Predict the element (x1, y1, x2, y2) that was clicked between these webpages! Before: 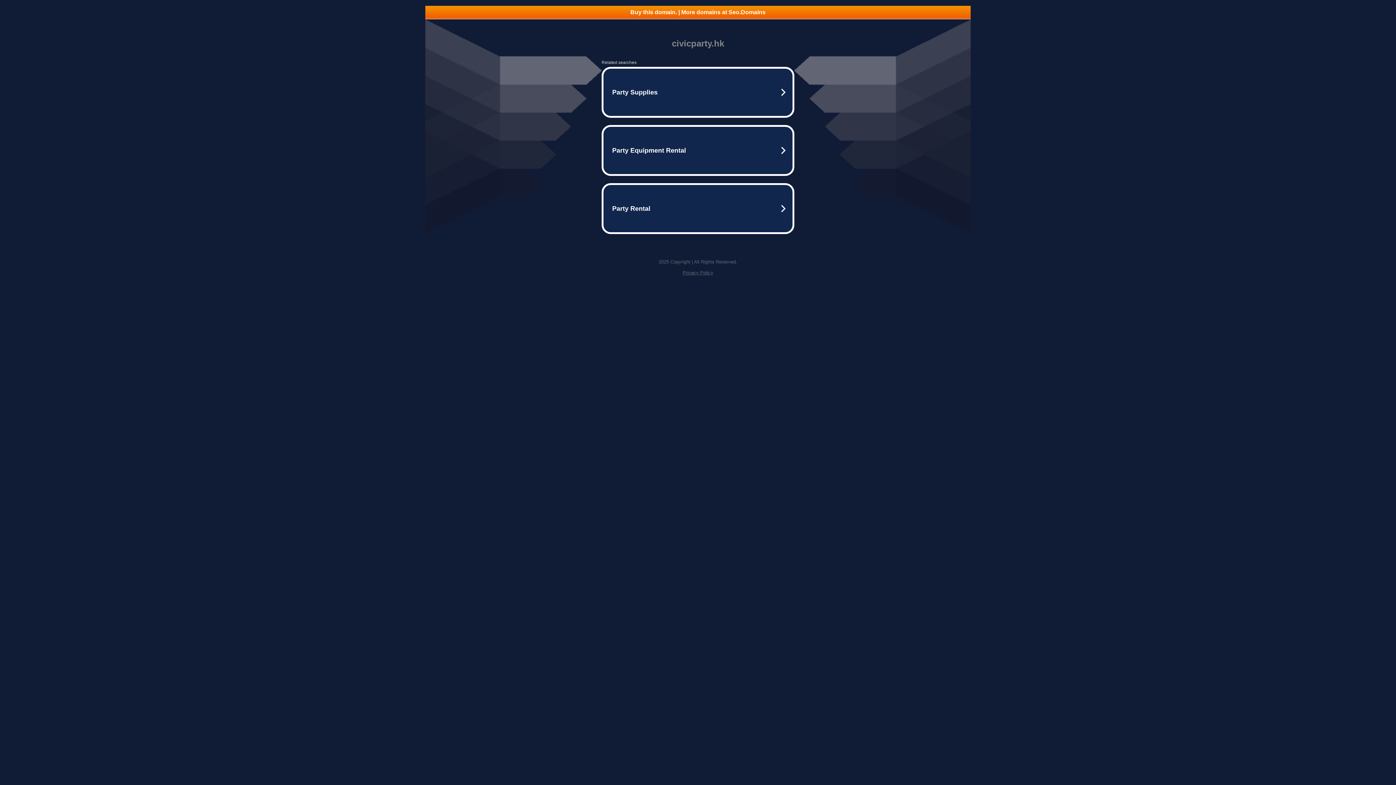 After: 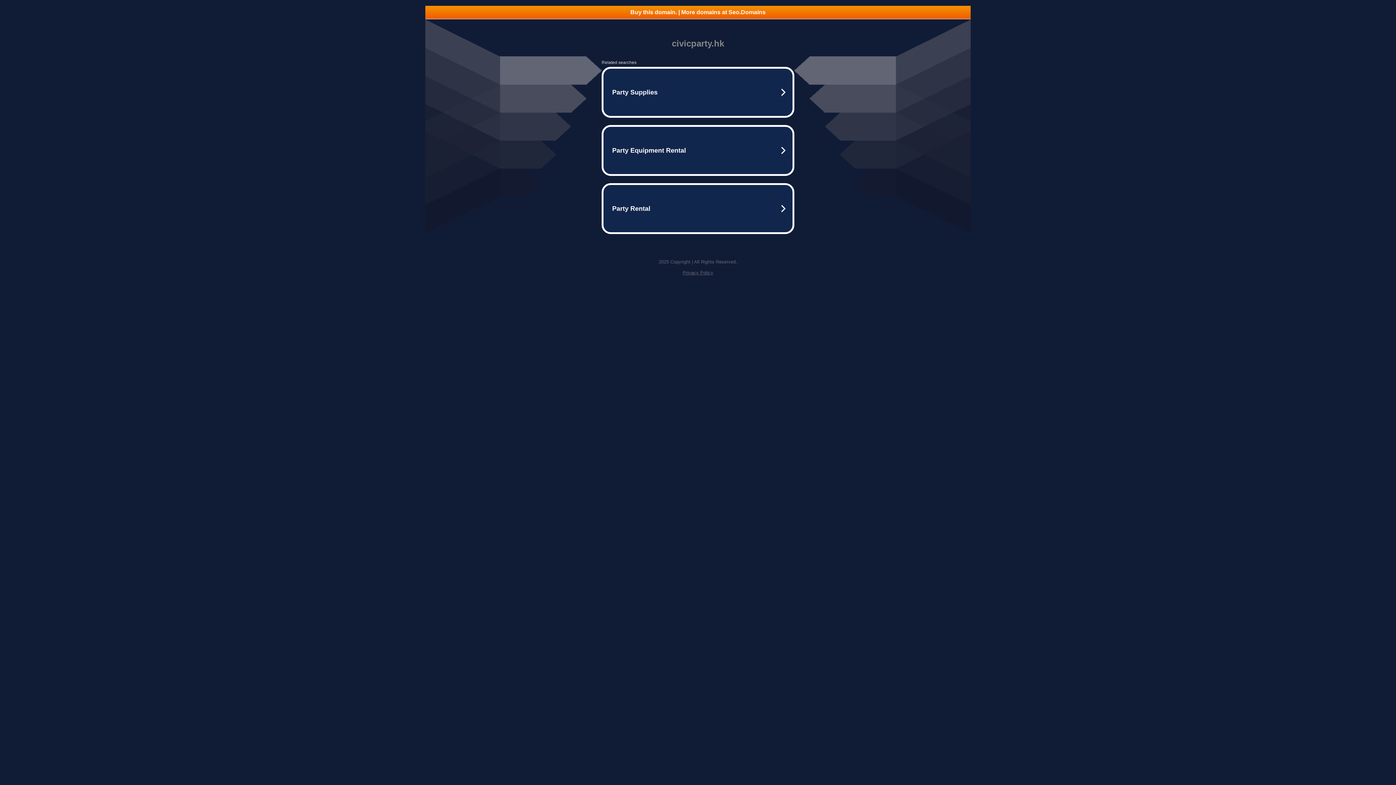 Action: label: Privacy Policy bbox: (682, 270, 713, 275)